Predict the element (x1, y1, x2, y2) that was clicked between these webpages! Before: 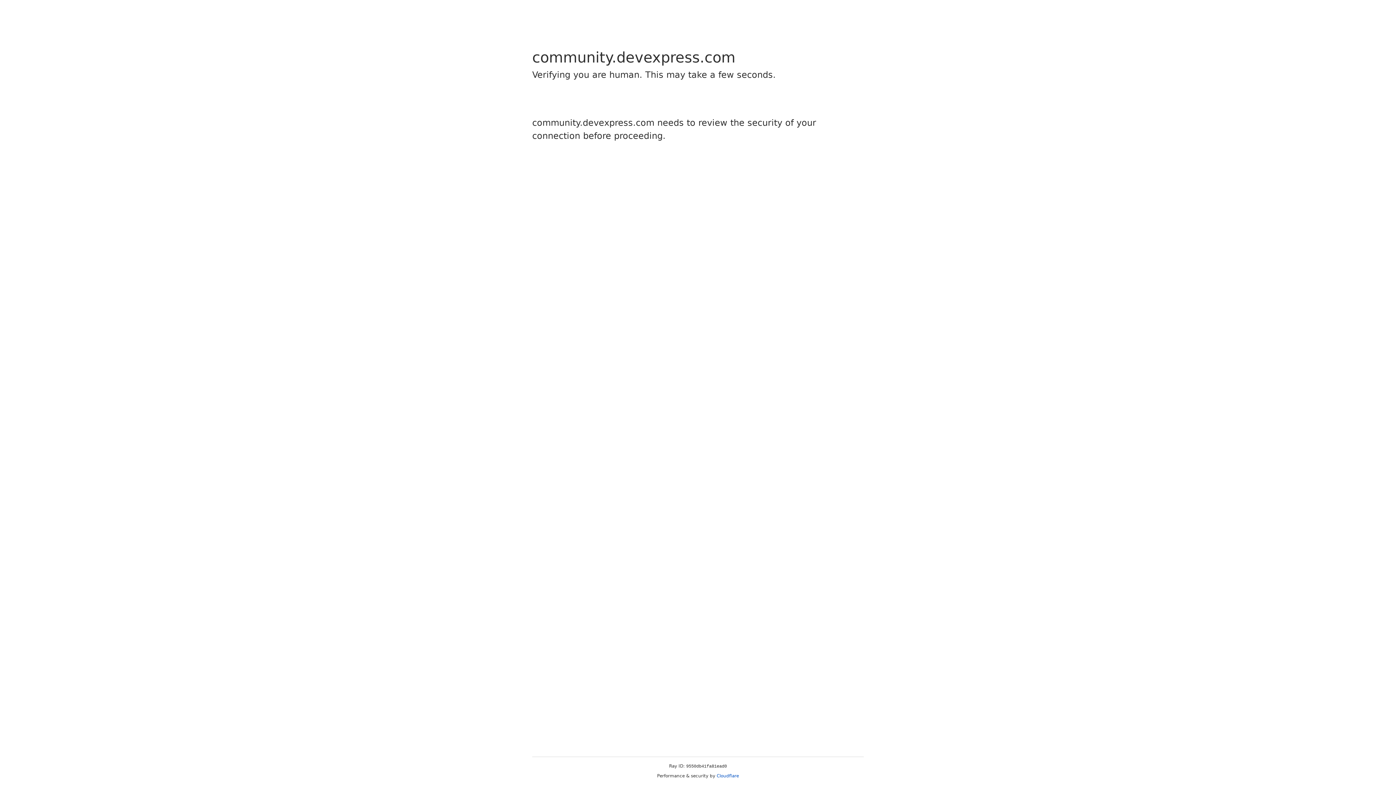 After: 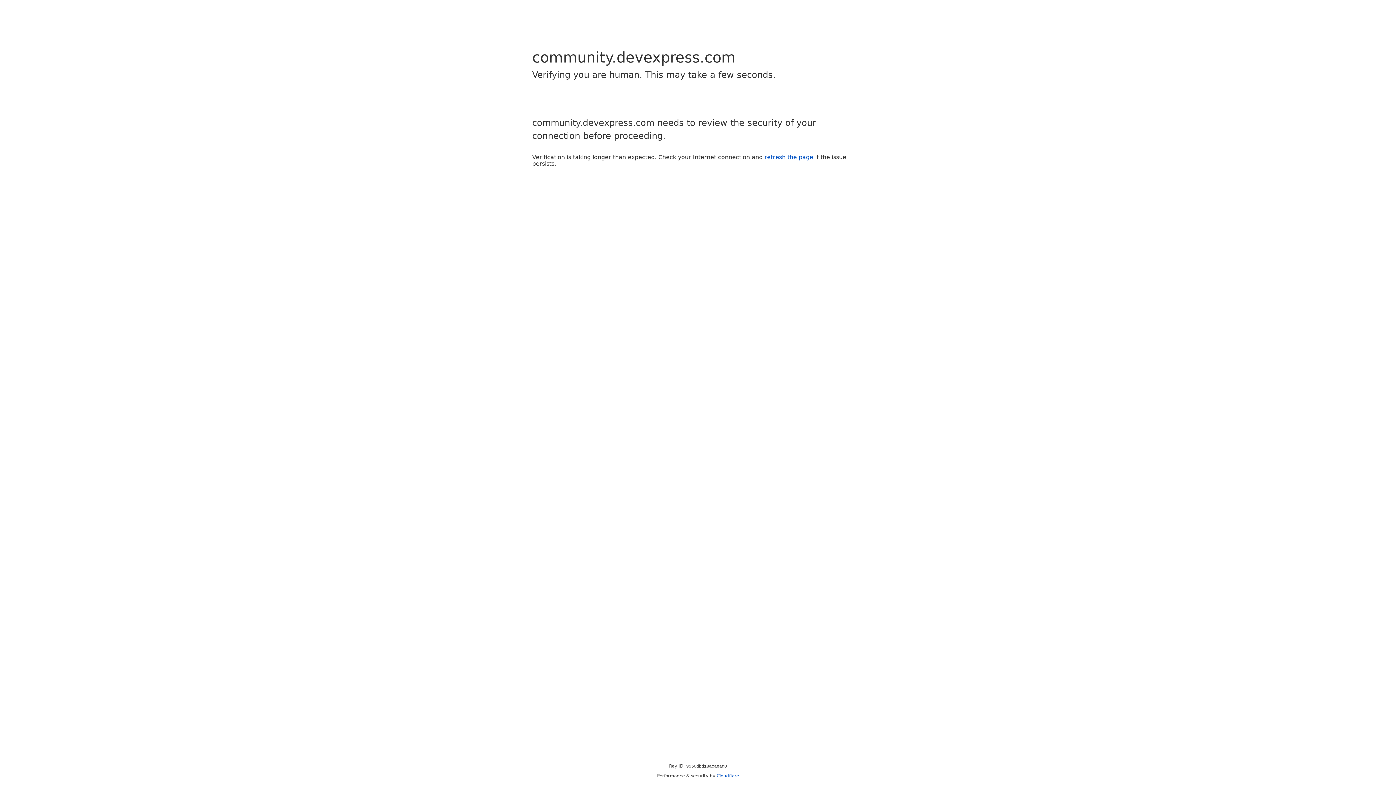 Action: bbox: (716, 773, 739, 778) label: Cloudflare